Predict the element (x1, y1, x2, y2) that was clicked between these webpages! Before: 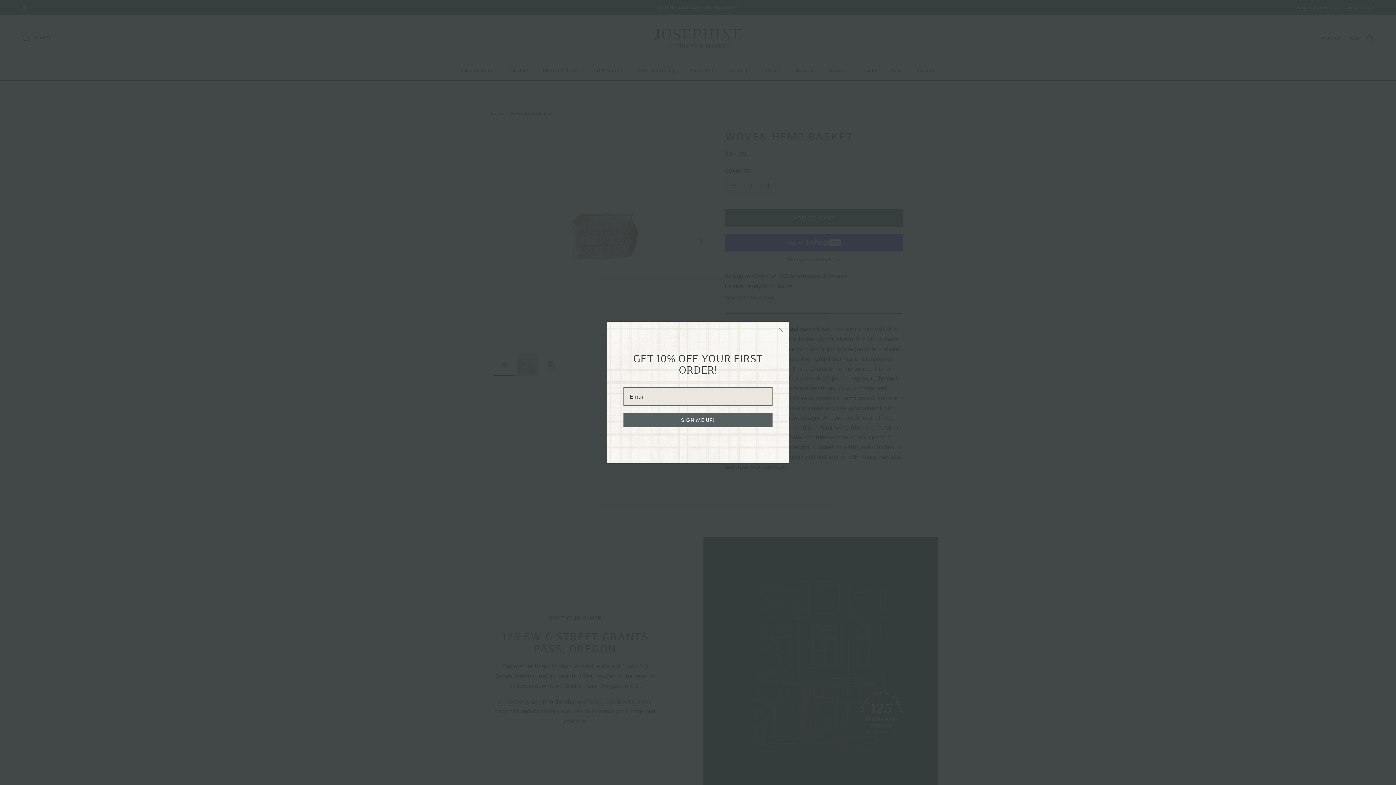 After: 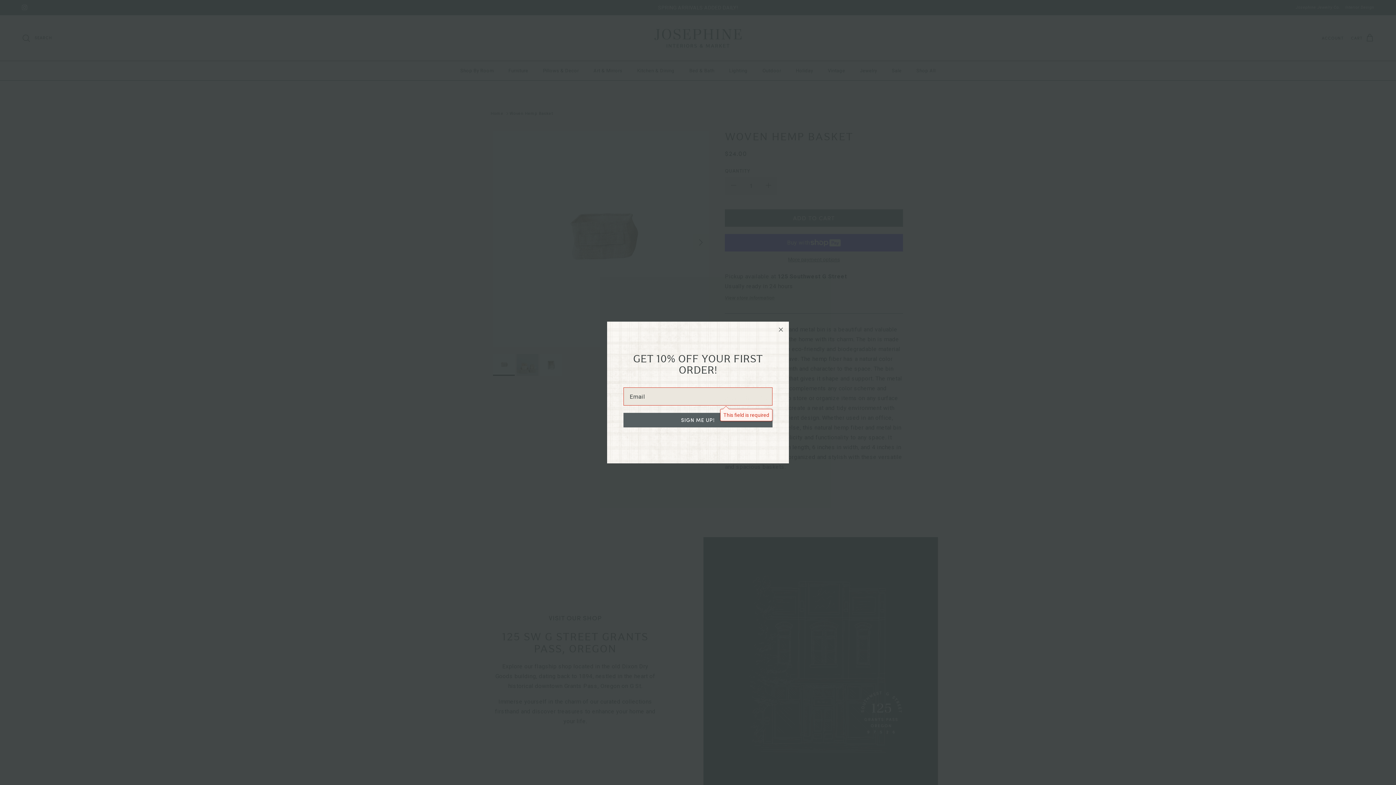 Action: bbox: (623, 413, 772, 427) label: SIGN ME UP!